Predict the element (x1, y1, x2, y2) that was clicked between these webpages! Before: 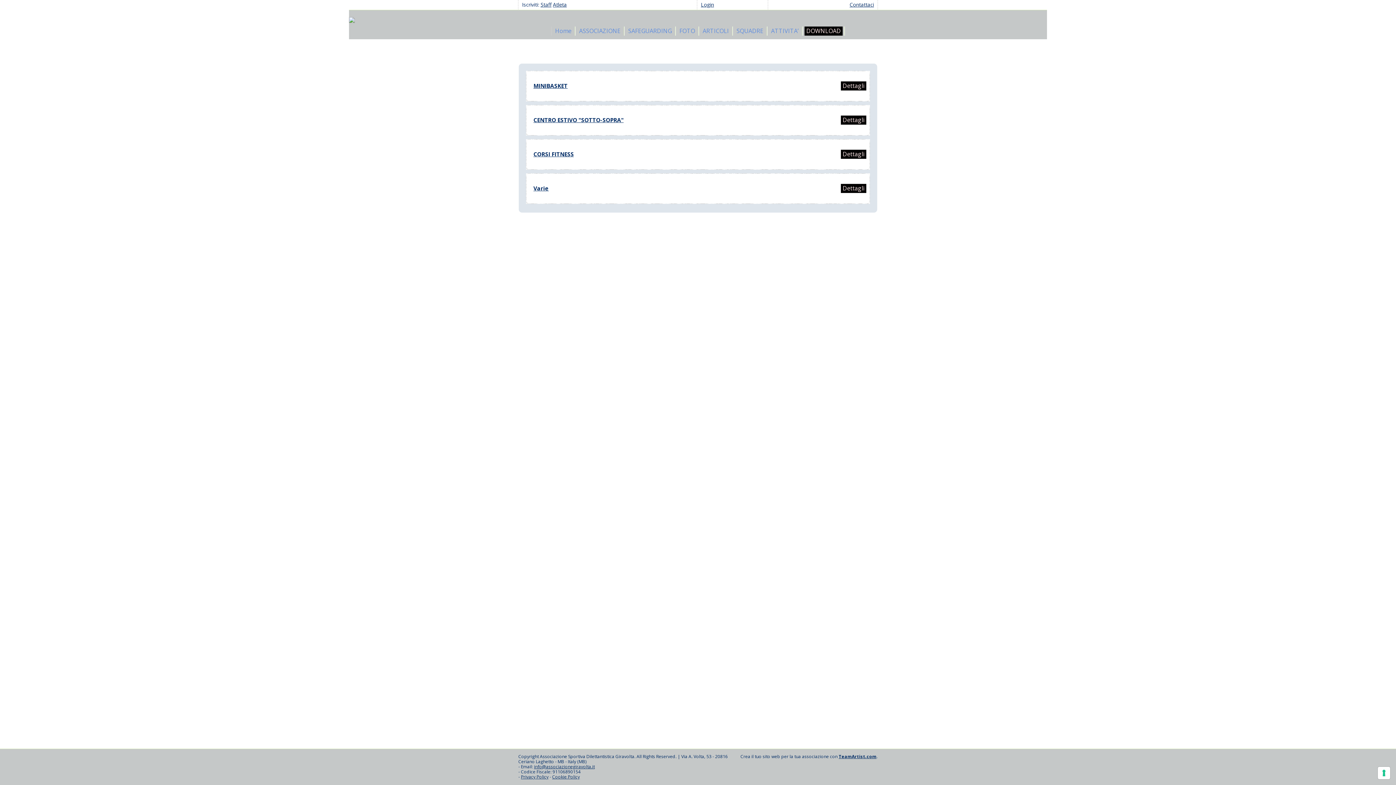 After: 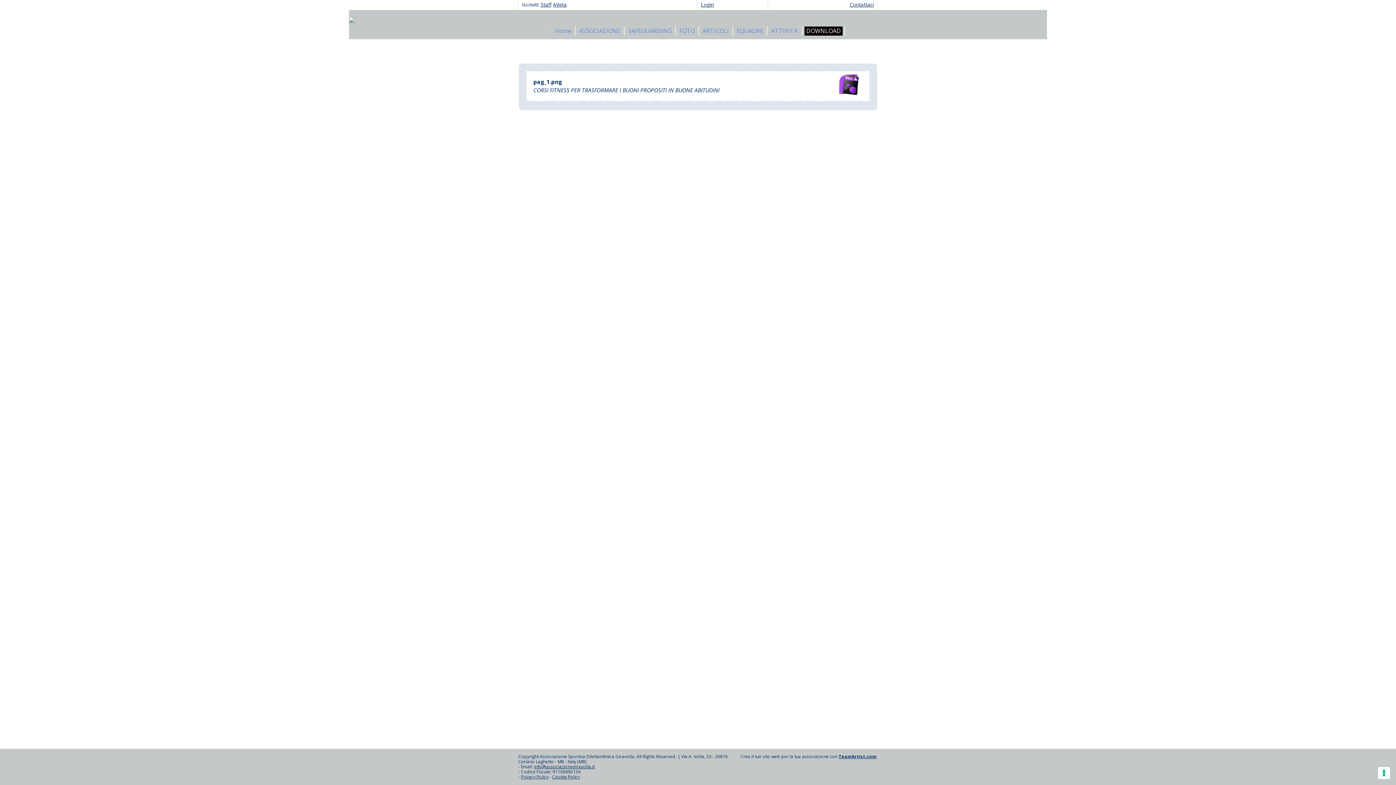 Action: label: Dettagli bbox: (841, 149, 866, 158)